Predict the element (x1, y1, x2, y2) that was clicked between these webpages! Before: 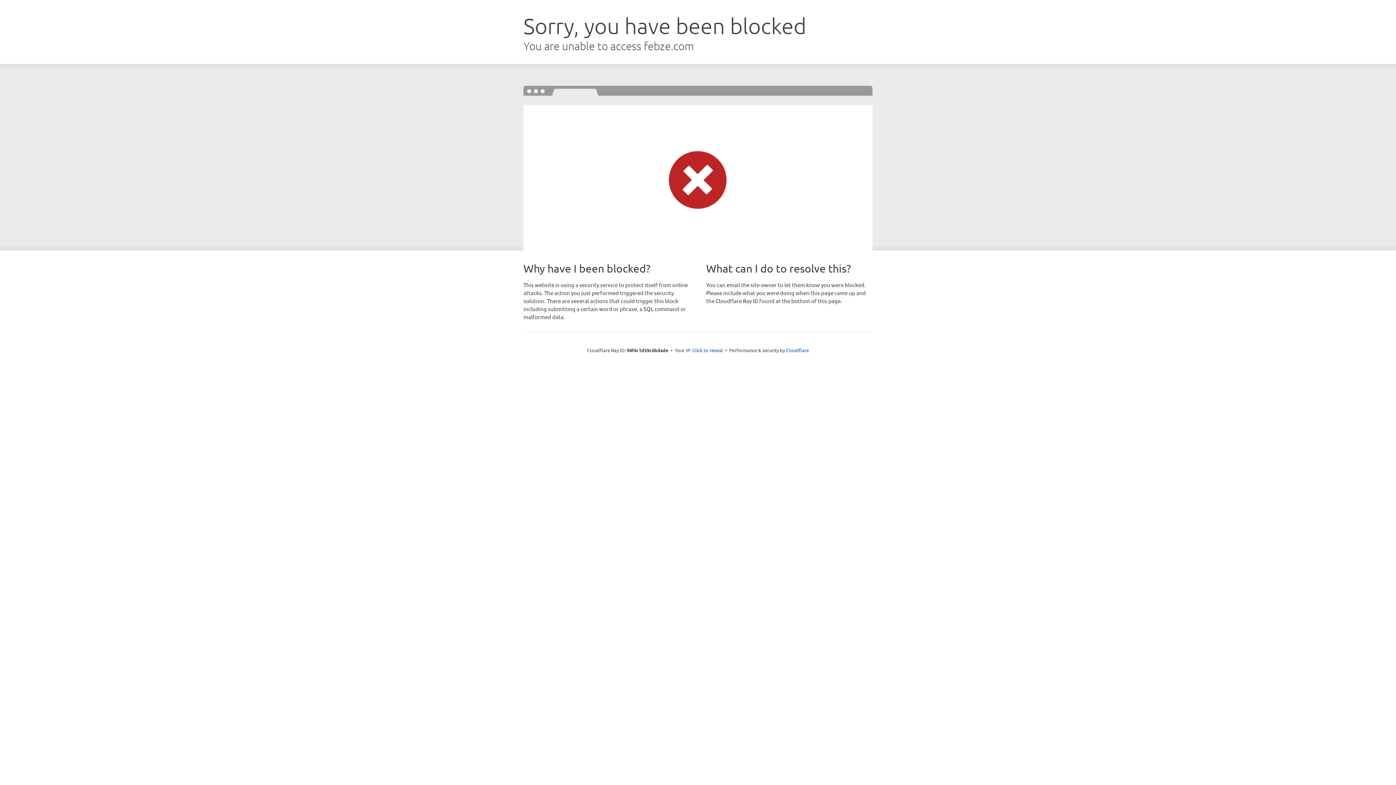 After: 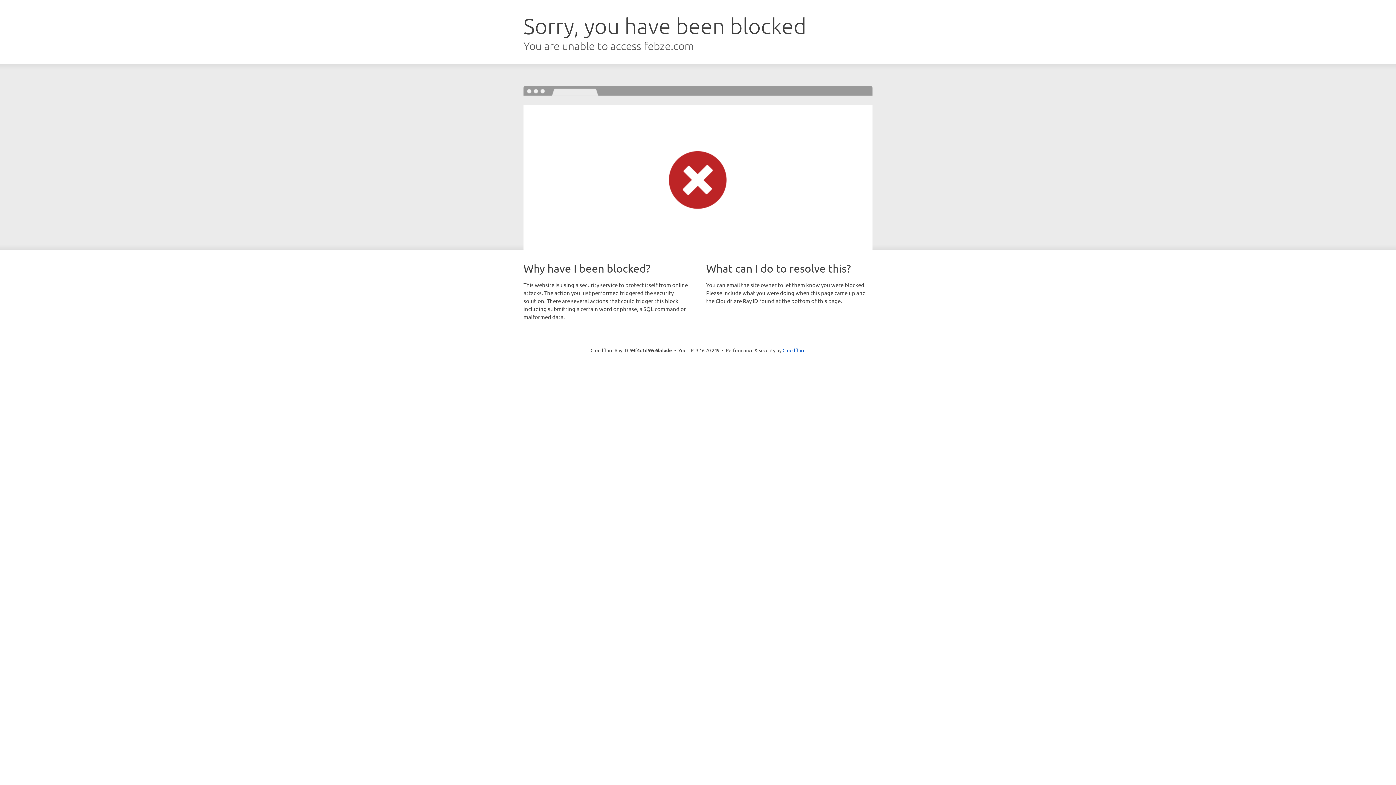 Action: label: Click to reveal bbox: (692, 346, 723, 353)